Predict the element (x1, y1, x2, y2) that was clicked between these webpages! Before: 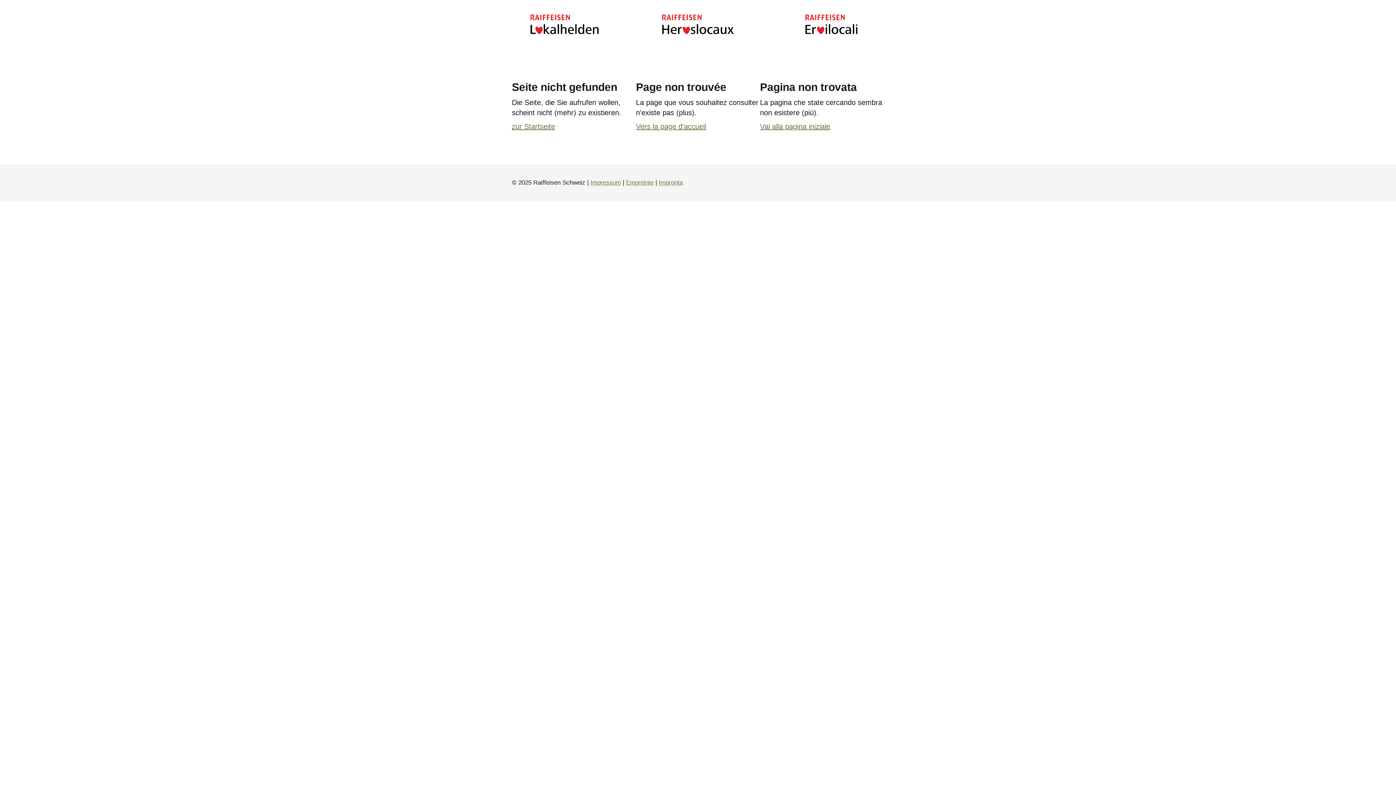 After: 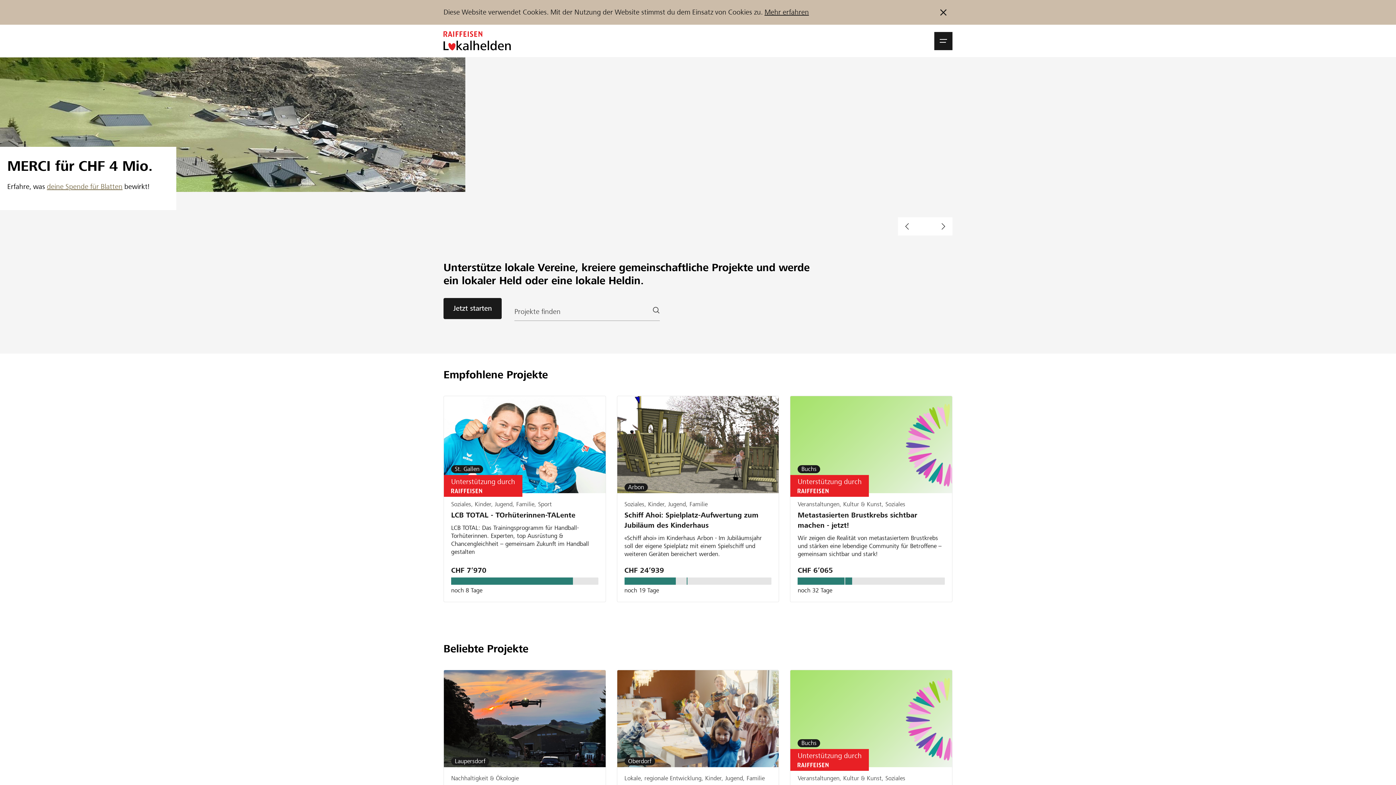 Action: label: zur Startseite bbox: (512, 122, 555, 130)